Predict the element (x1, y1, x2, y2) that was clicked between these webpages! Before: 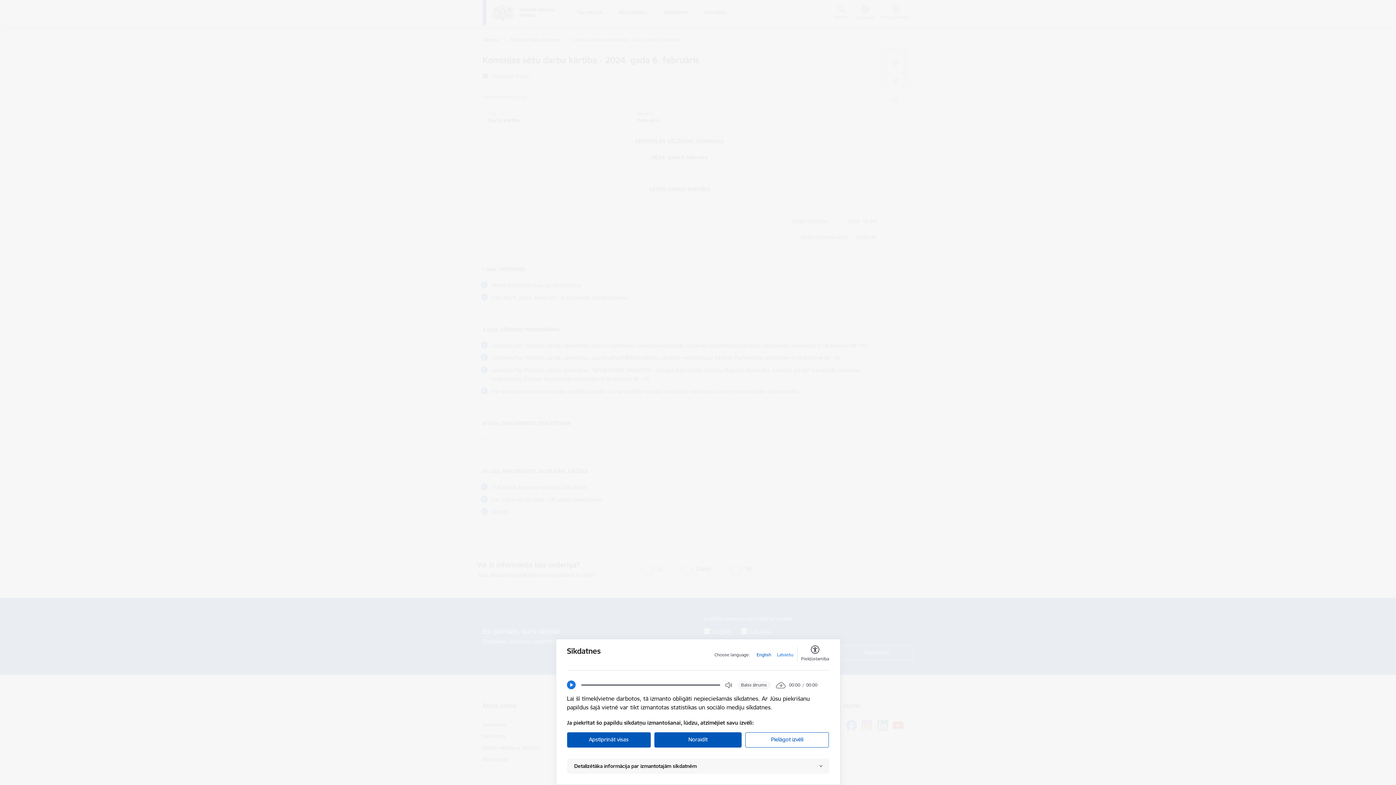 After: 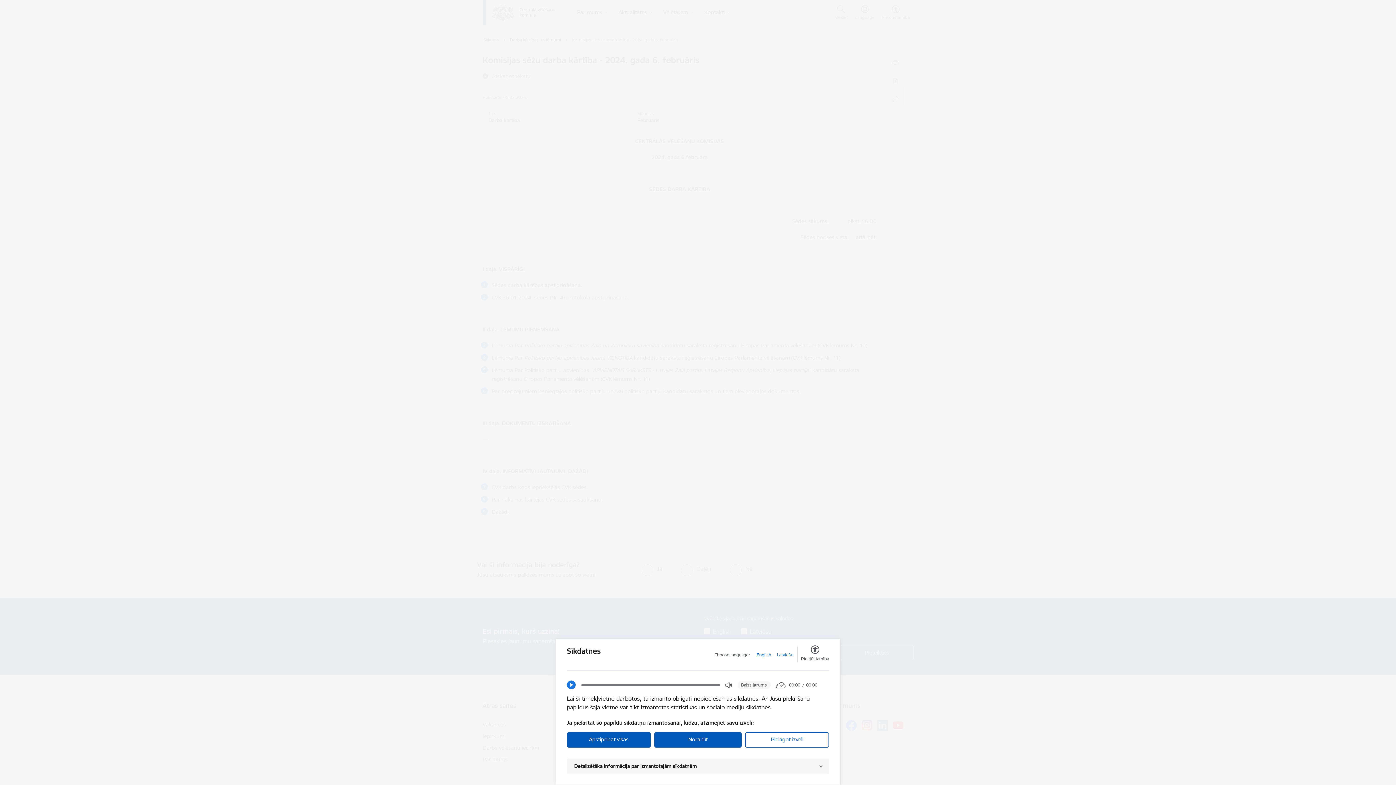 Action: label: Latviešu bbox: (777, 652, 793, 658)